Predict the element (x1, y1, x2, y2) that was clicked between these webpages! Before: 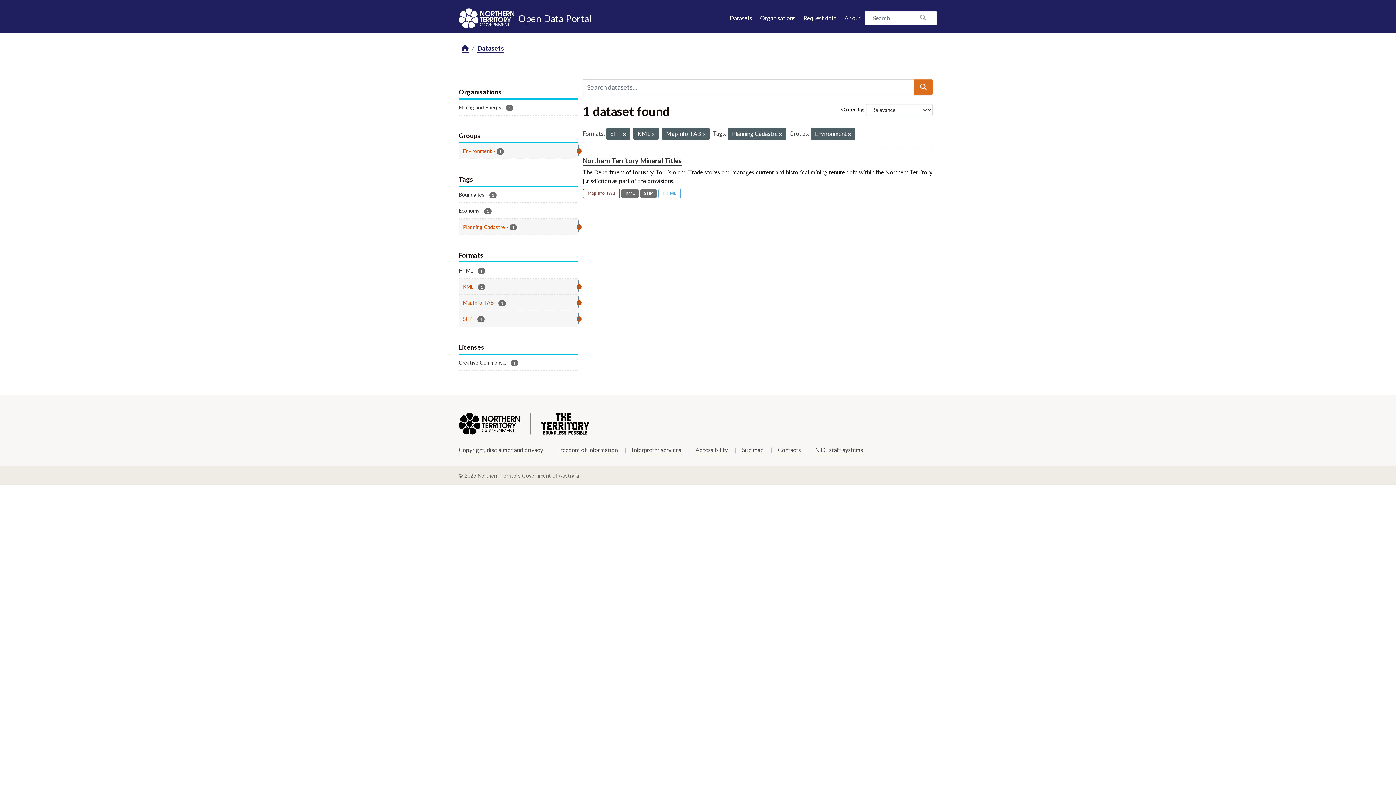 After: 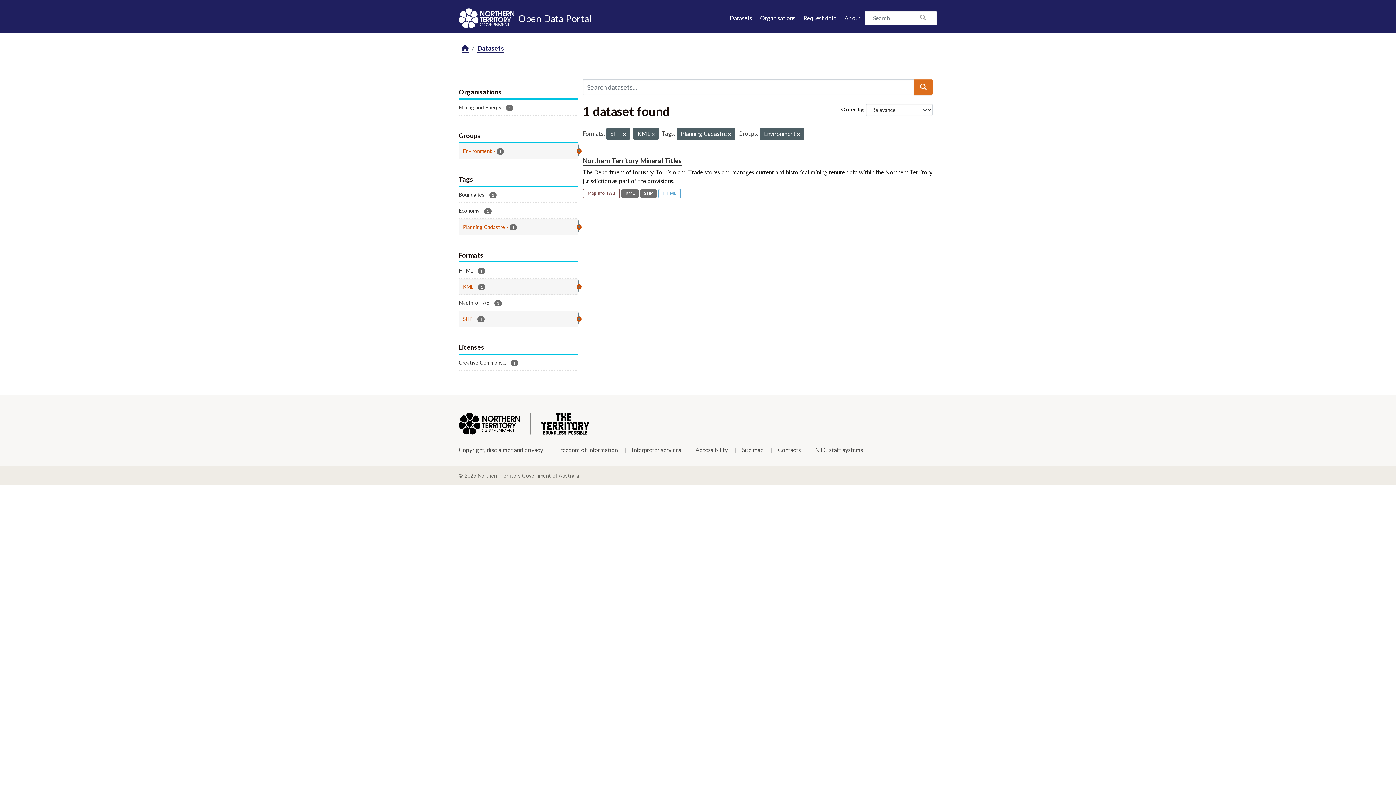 Action: bbox: (702, 131, 705, 137)